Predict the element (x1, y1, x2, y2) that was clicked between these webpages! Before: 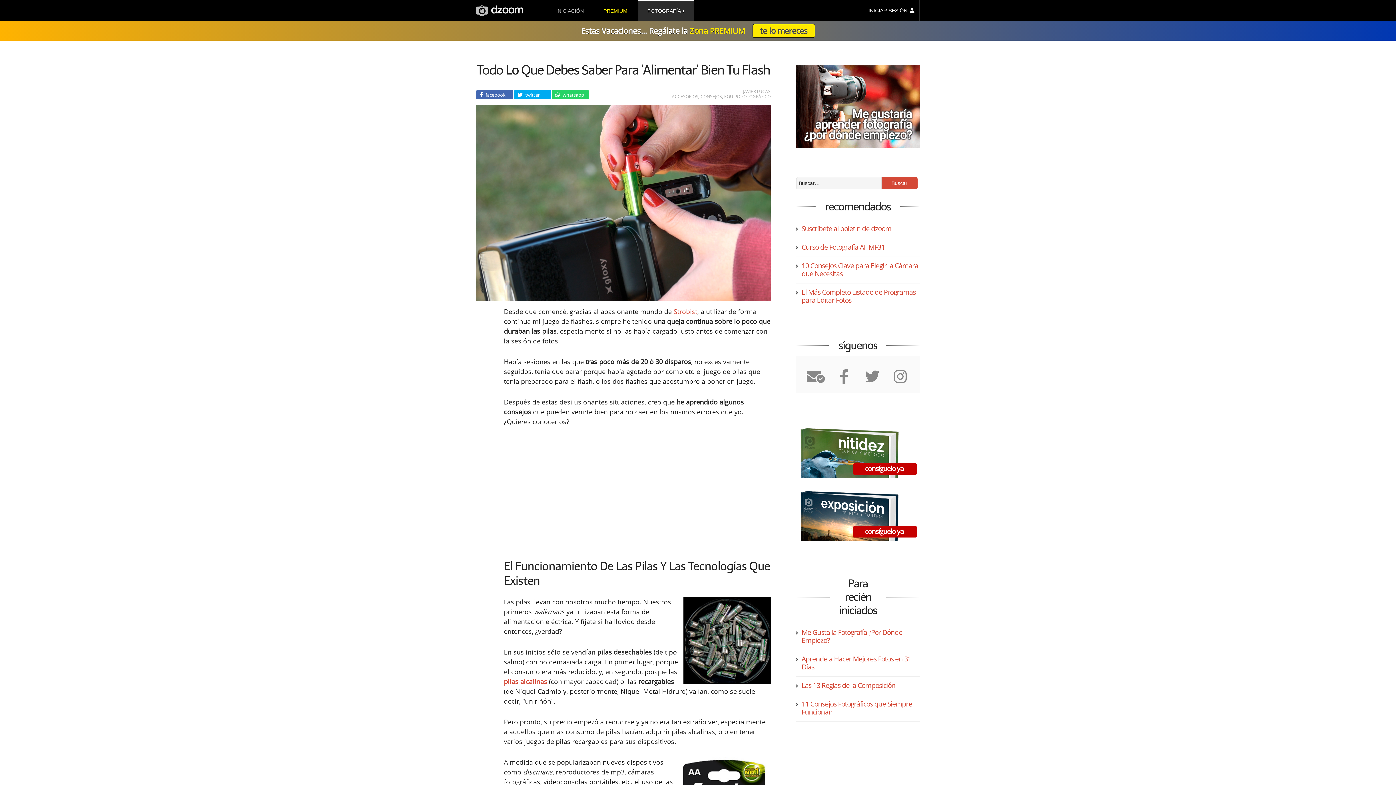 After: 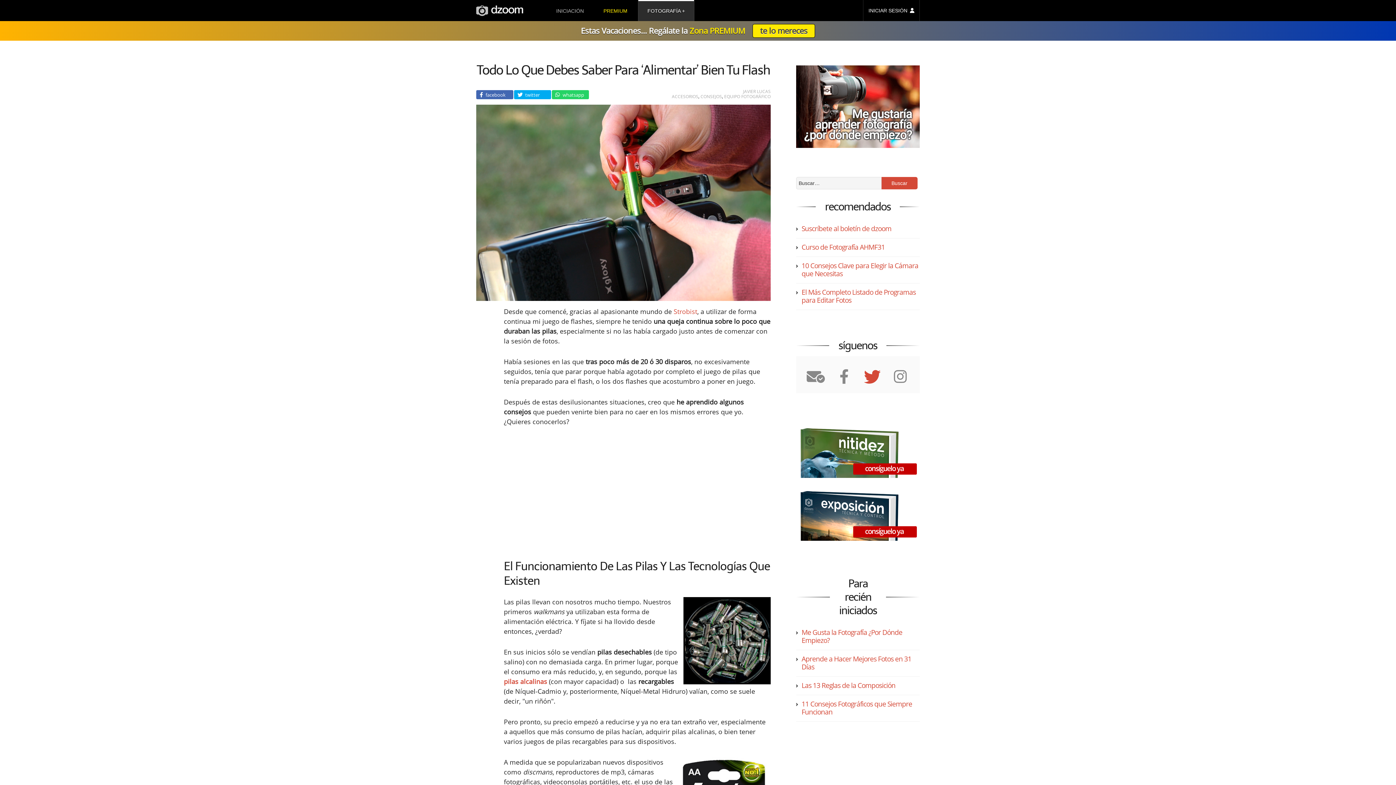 Action: bbox: (865, 366, 879, 386)